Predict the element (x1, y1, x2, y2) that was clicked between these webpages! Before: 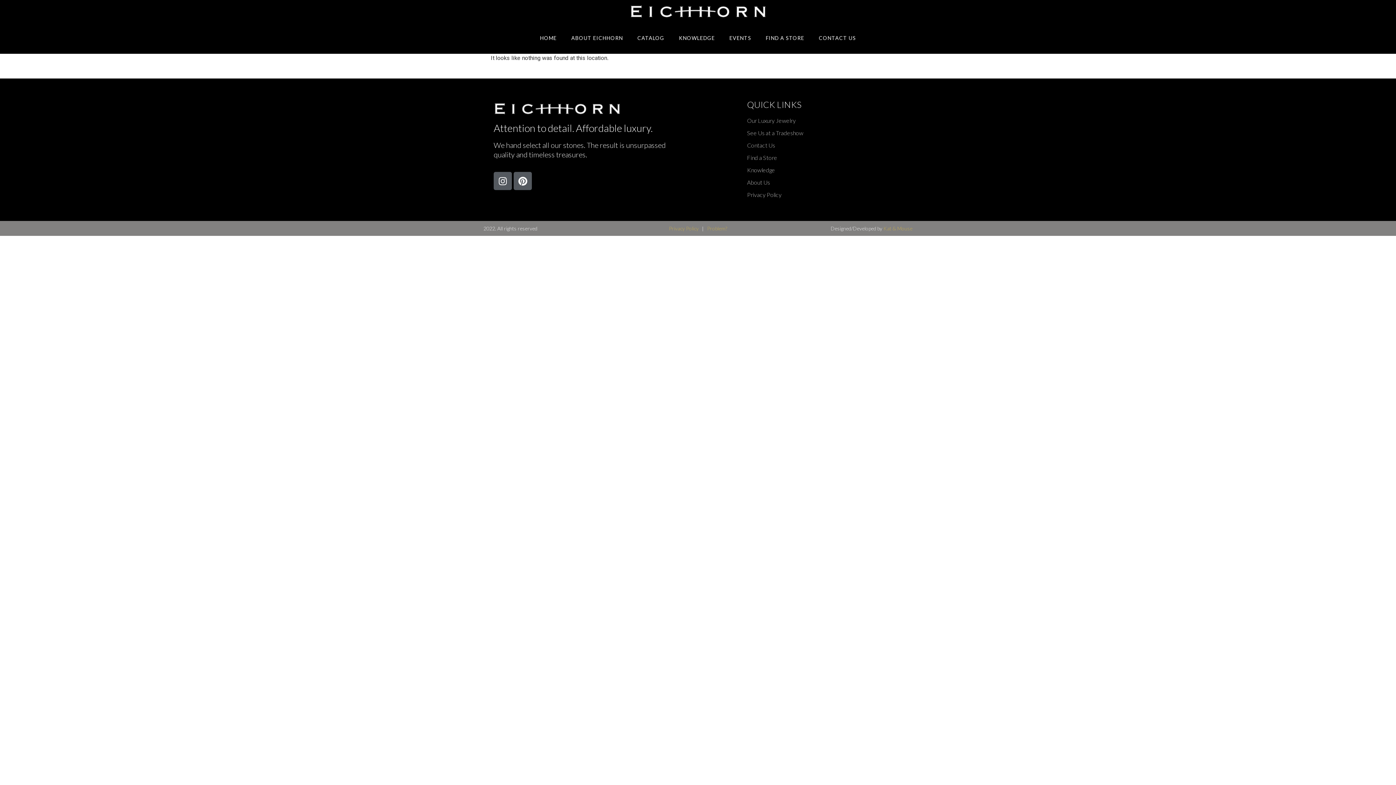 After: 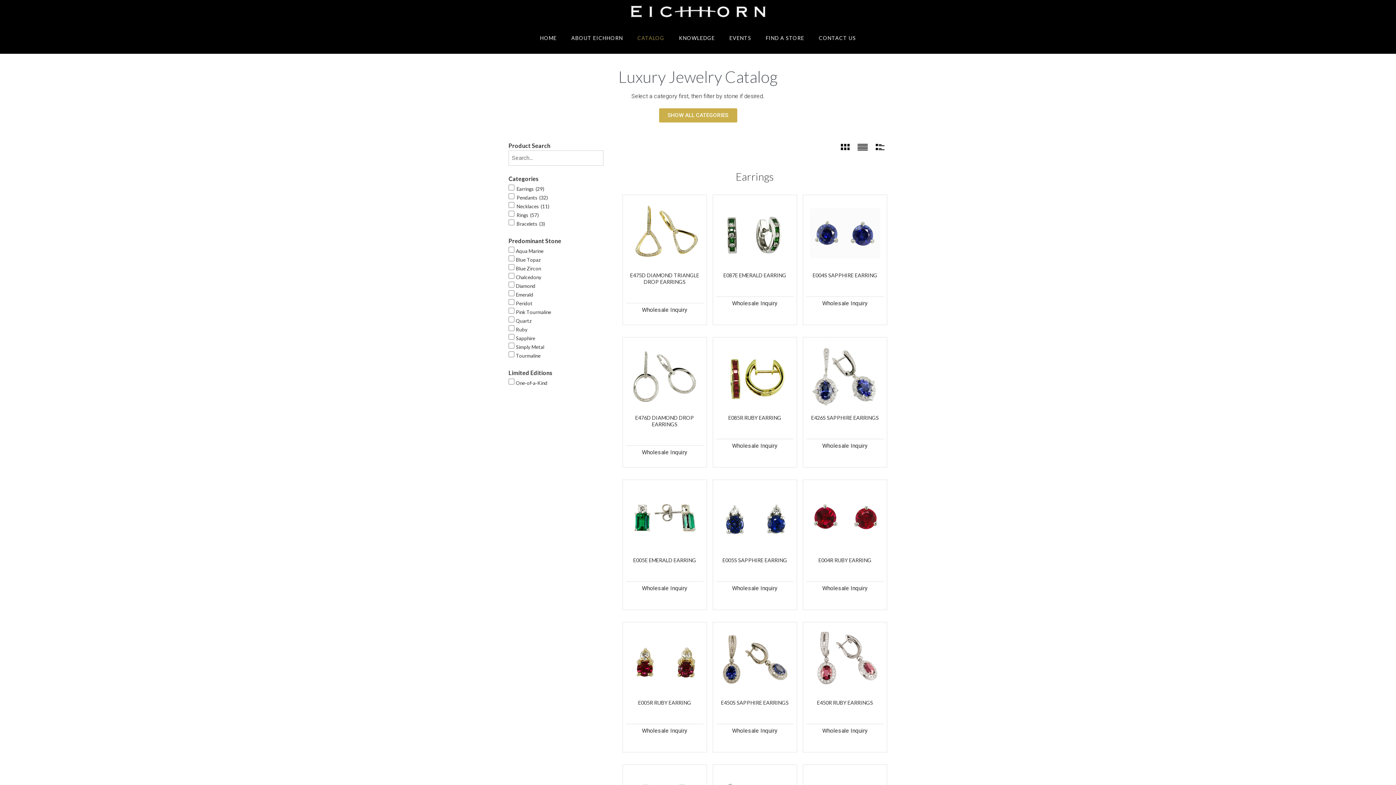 Action: label: CATALOG bbox: (630, 29, 671, 46)